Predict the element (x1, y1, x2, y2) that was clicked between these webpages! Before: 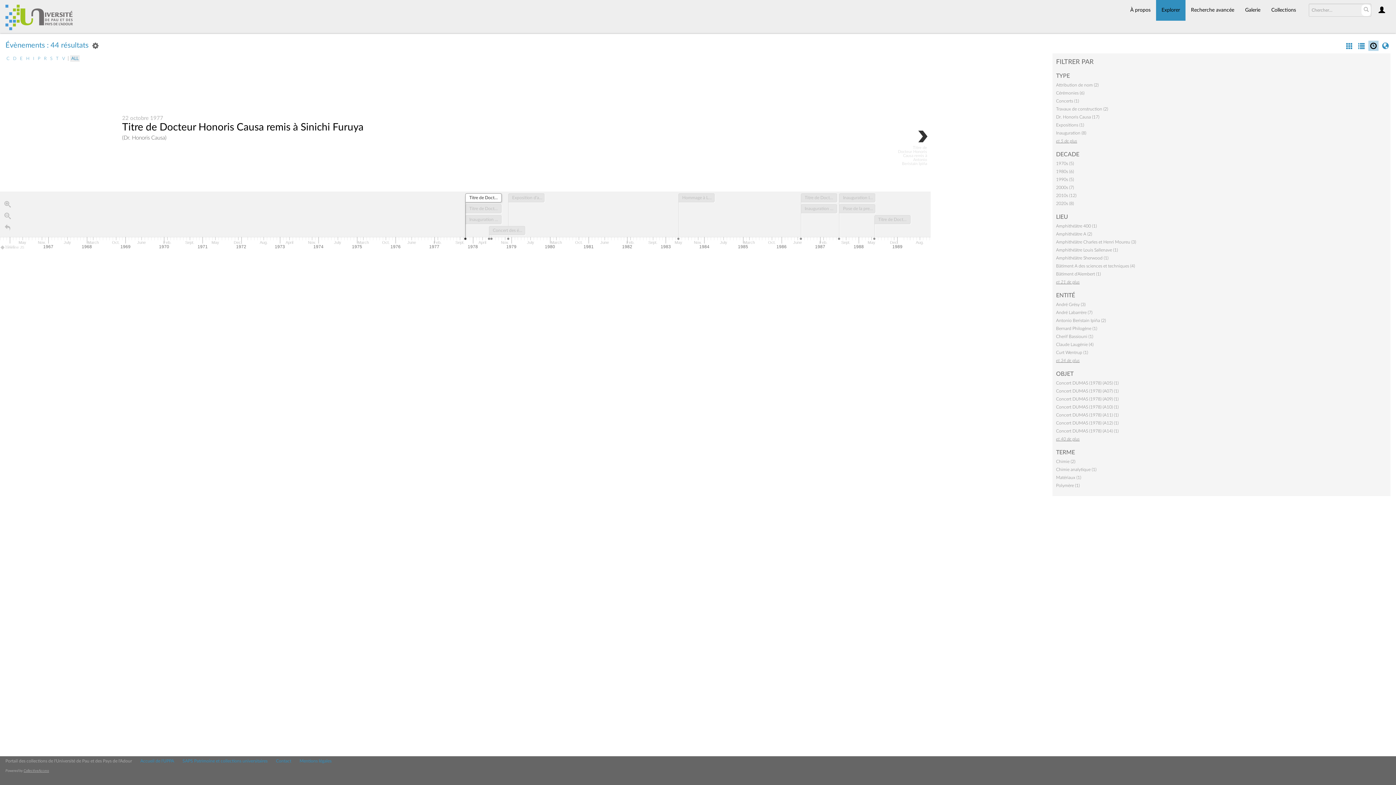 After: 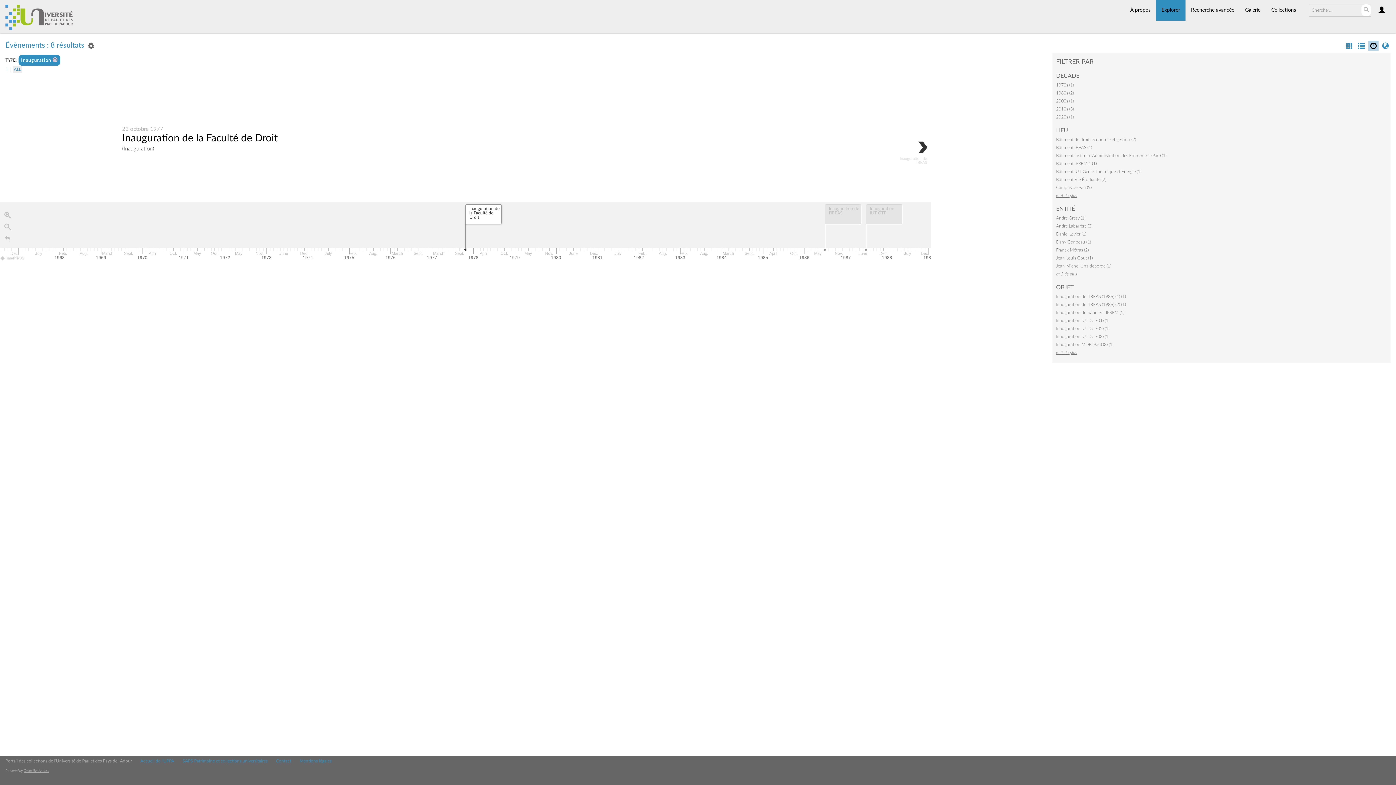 Action: bbox: (1056, 130, 1086, 135) label: Inauguration (8)